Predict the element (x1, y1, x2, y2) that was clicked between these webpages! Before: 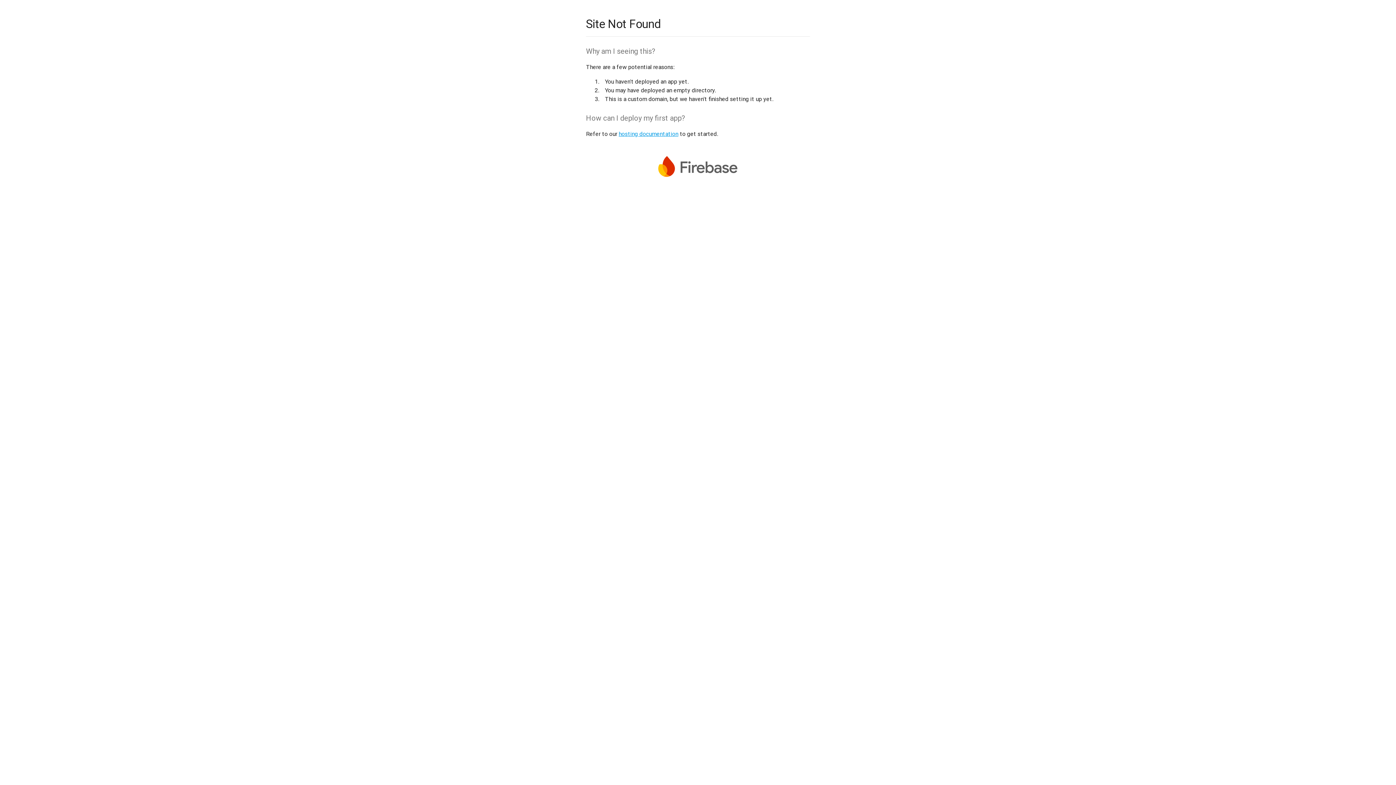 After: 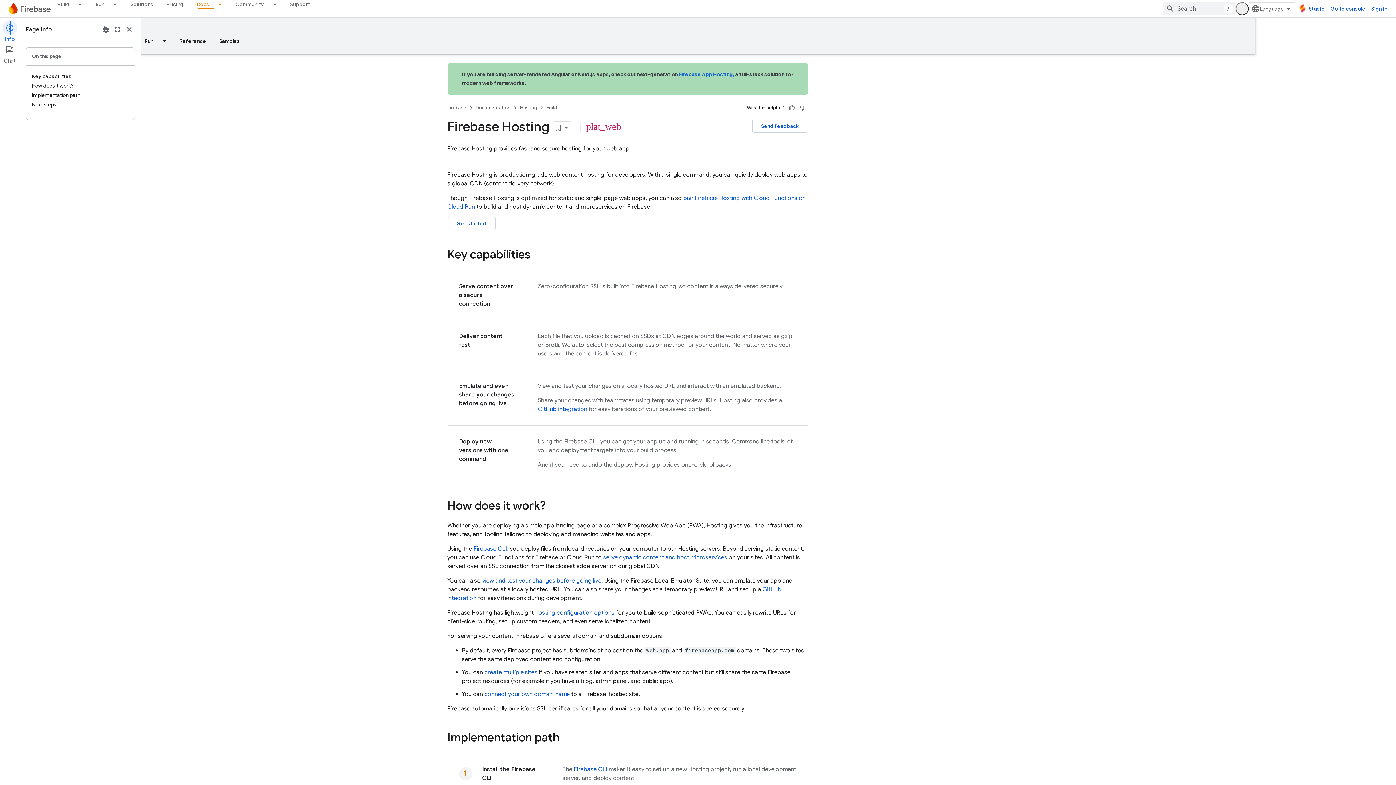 Action: label: hosting documentation bbox: (618, 130, 678, 137)